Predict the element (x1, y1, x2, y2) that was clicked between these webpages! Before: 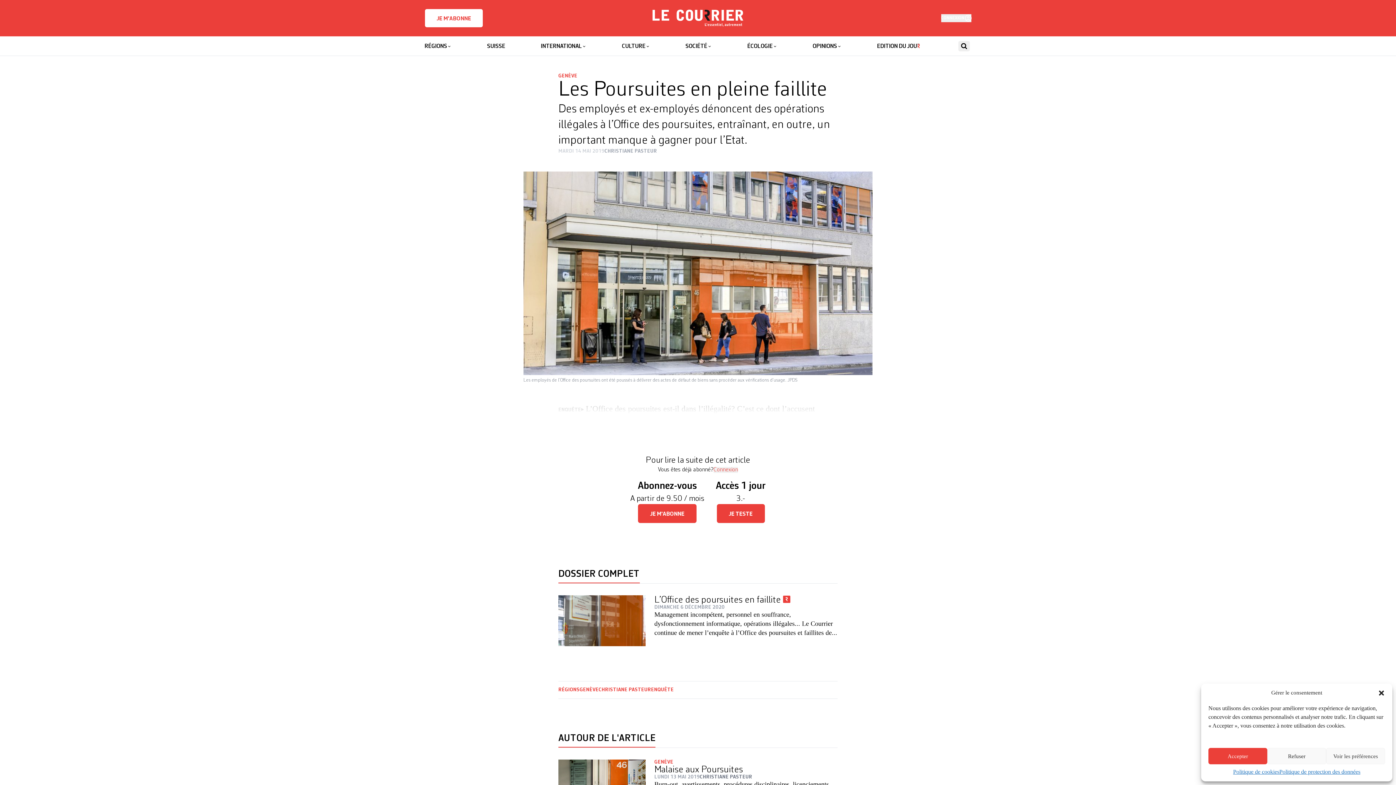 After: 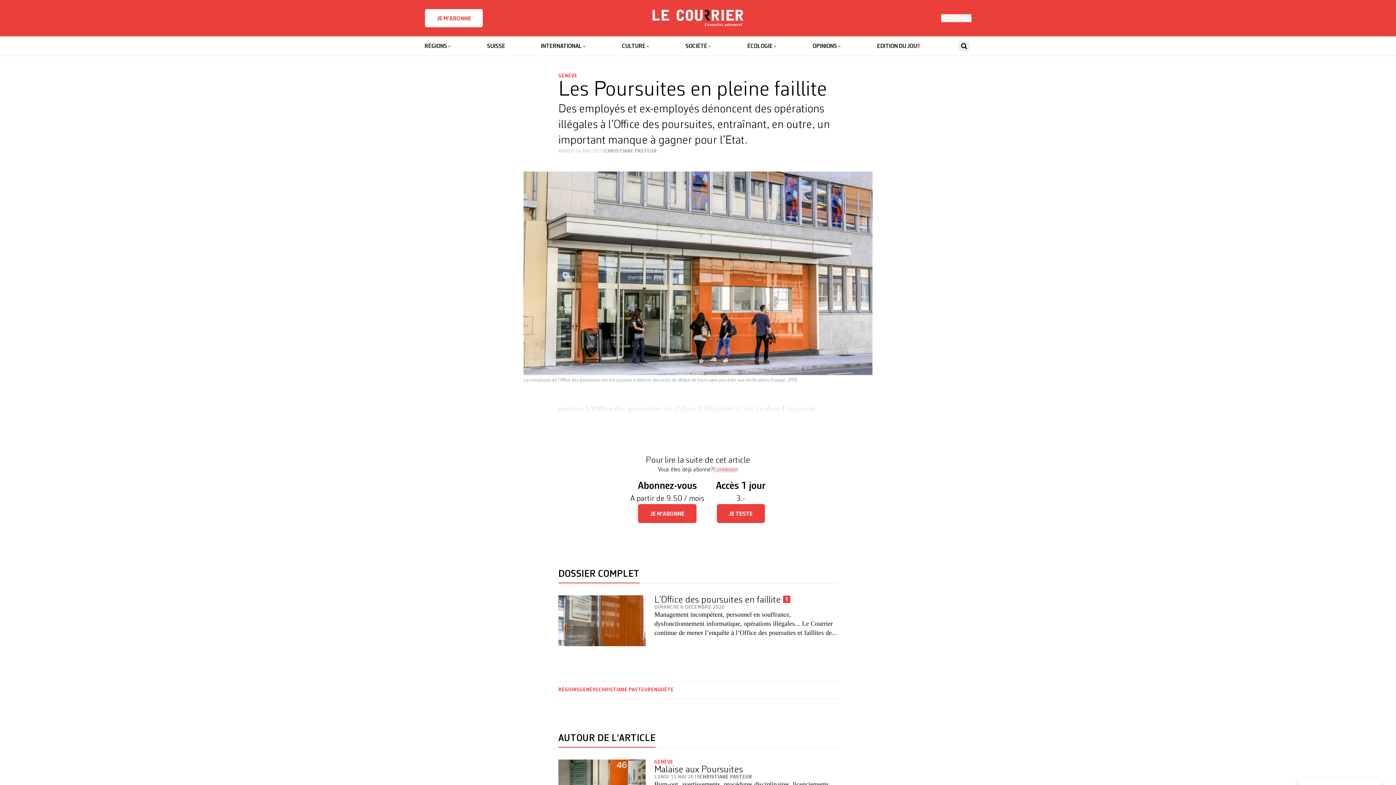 Action: label: Accepter bbox: (1208, 748, 1267, 764)